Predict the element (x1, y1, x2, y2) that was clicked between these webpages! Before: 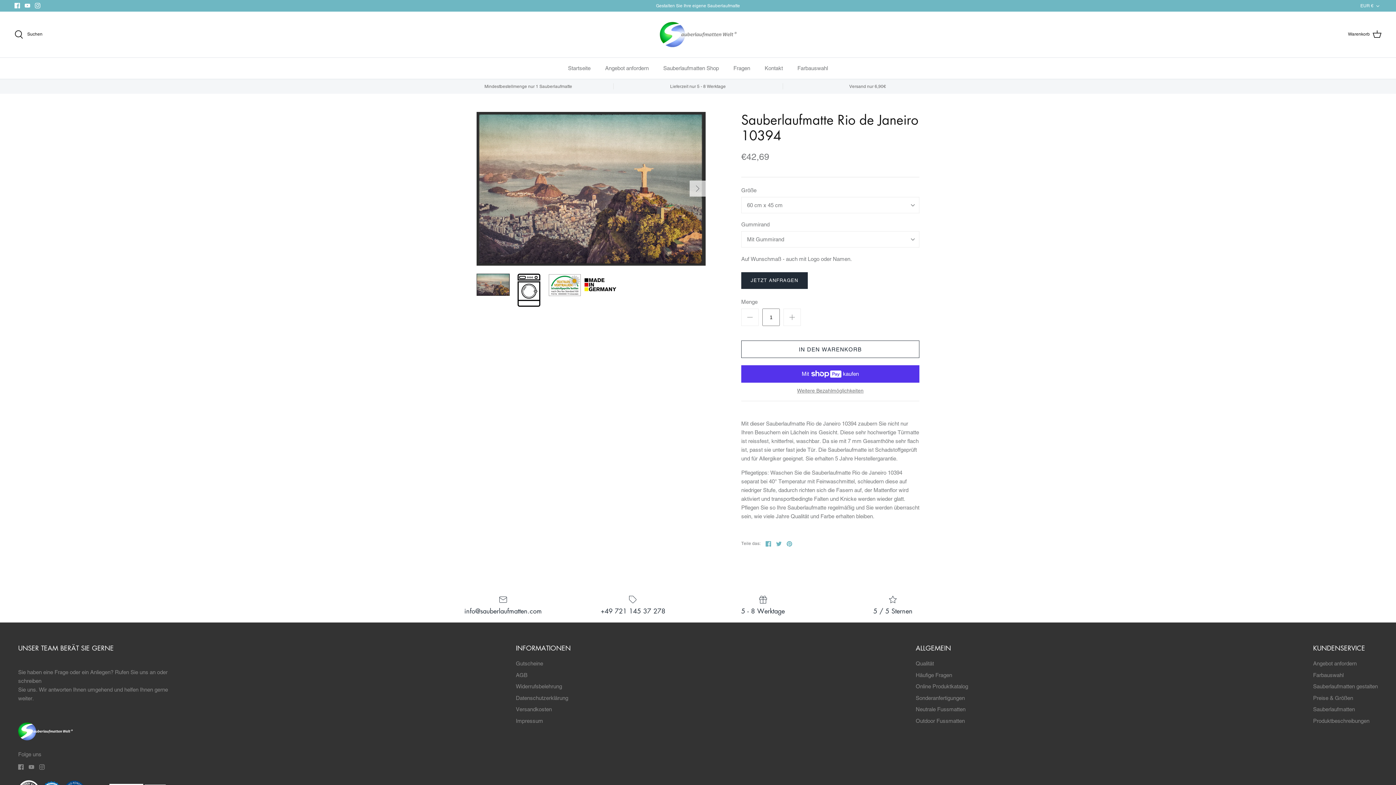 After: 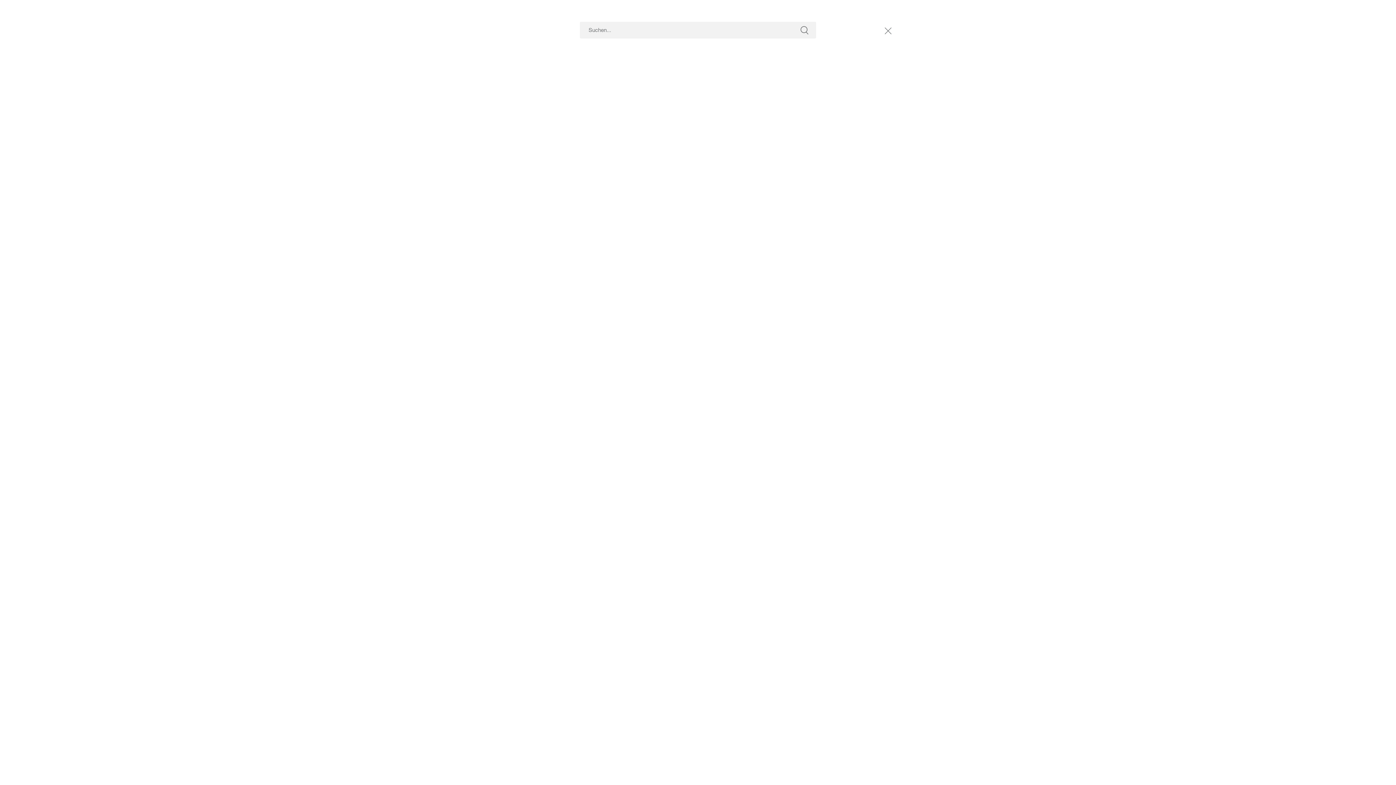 Action: bbox: (14, 30, 42, 38) label:  Suchen